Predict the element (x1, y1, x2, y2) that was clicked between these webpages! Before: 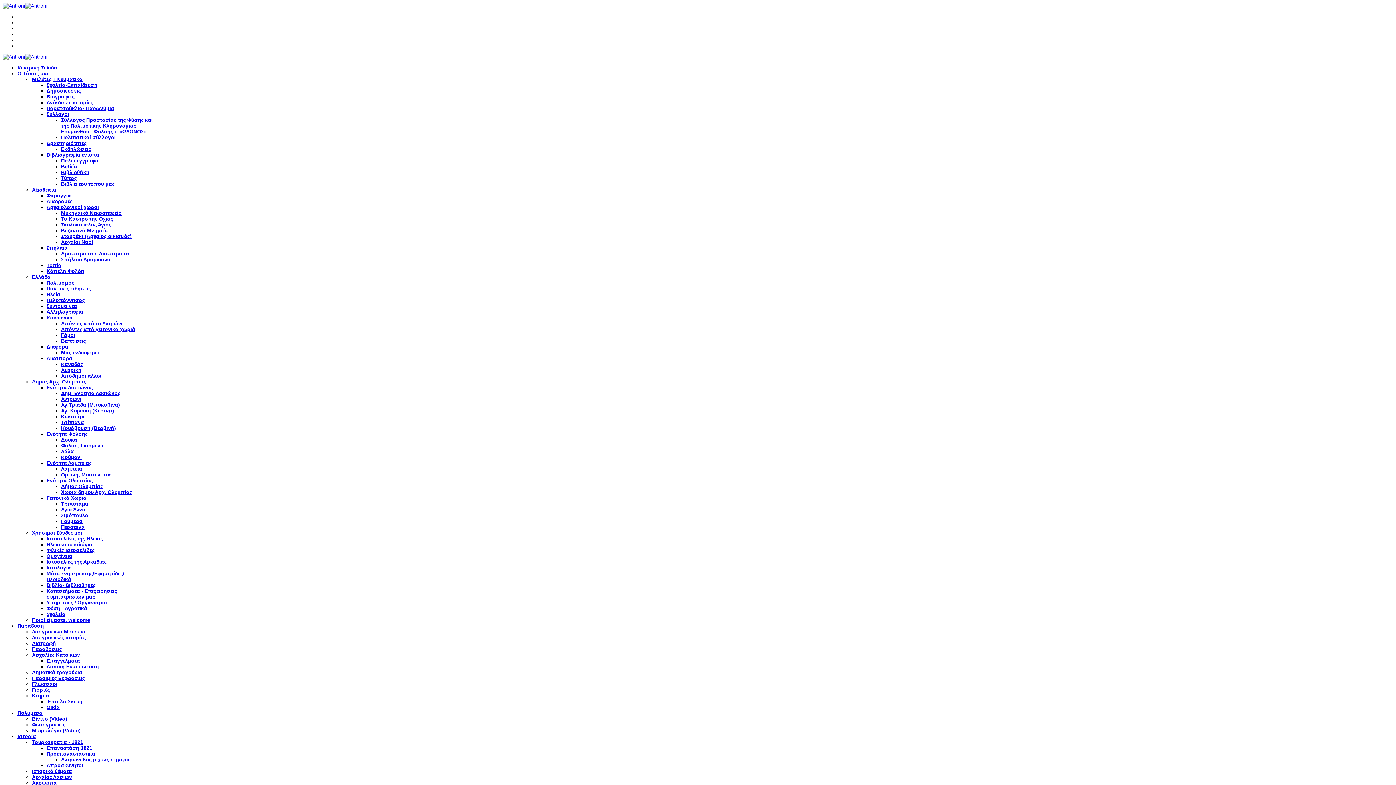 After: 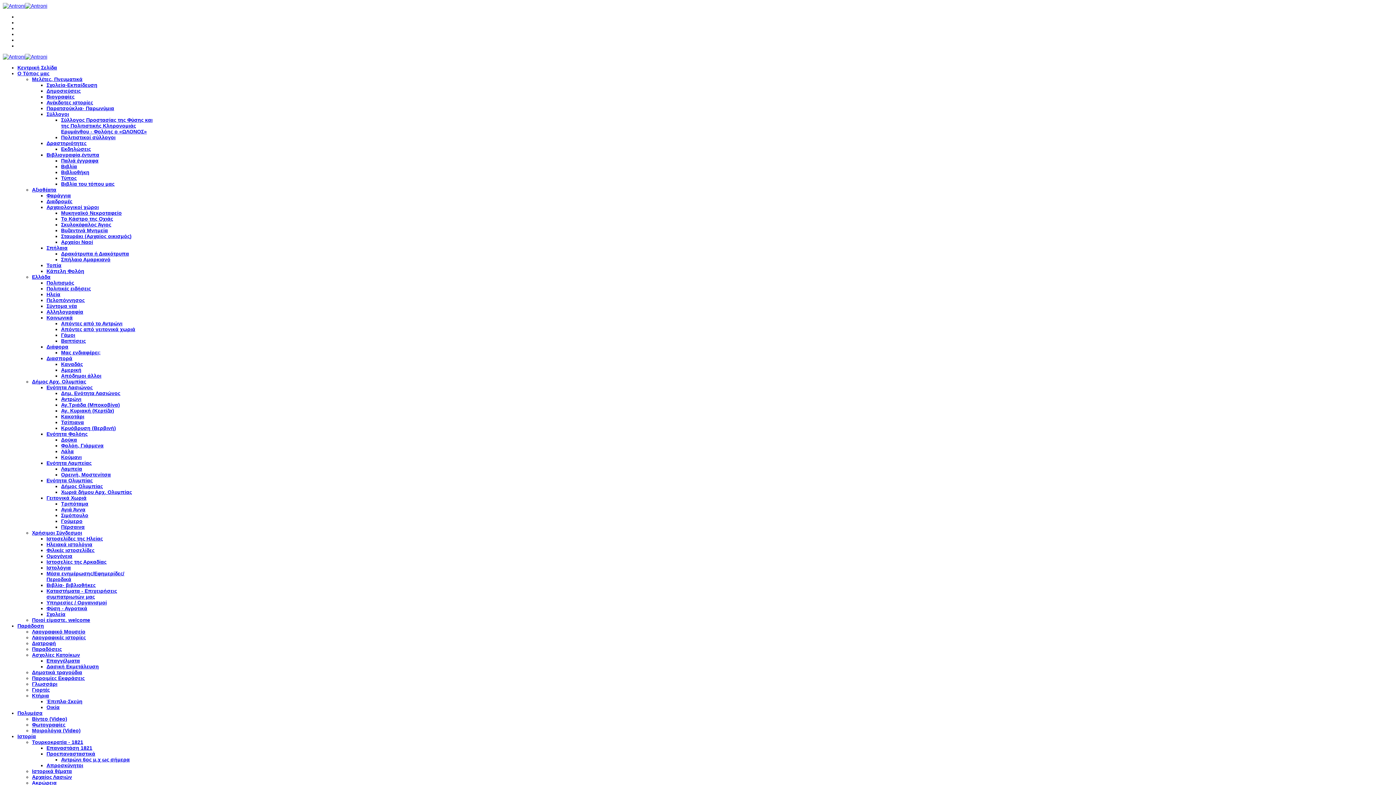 Action: label: Φωτογραφίες bbox: (32, 722, 65, 728)